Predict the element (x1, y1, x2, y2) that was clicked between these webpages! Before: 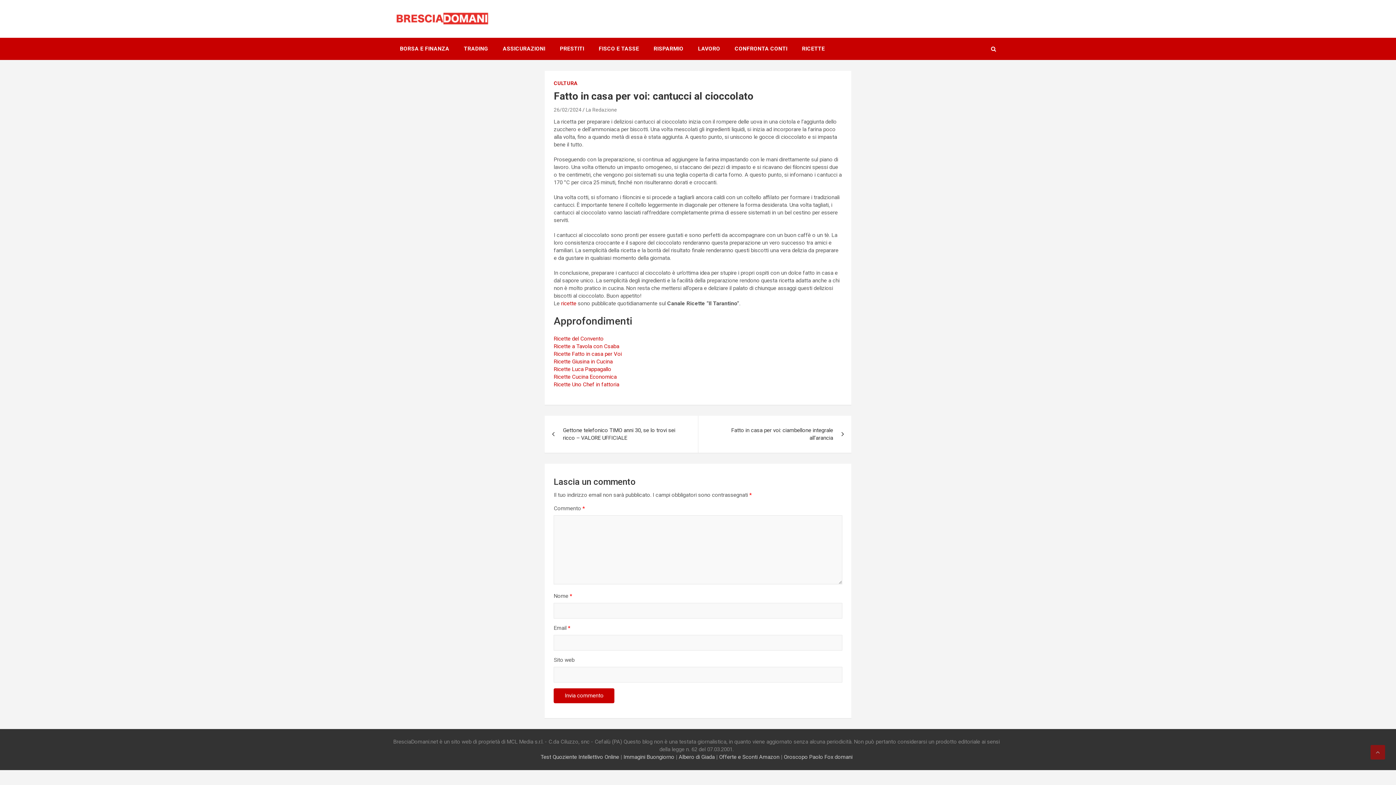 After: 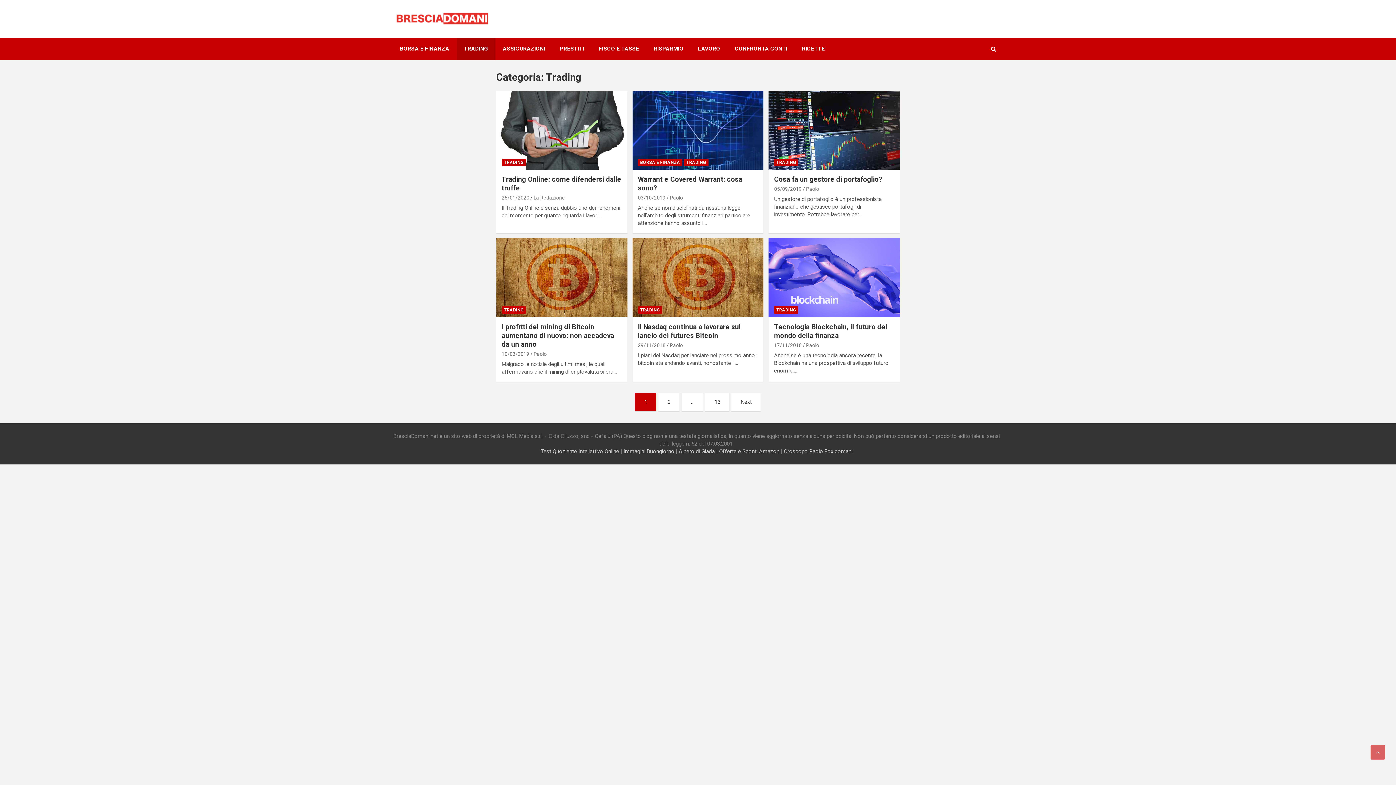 Action: bbox: (456, 37, 495, 60) label: TRADING